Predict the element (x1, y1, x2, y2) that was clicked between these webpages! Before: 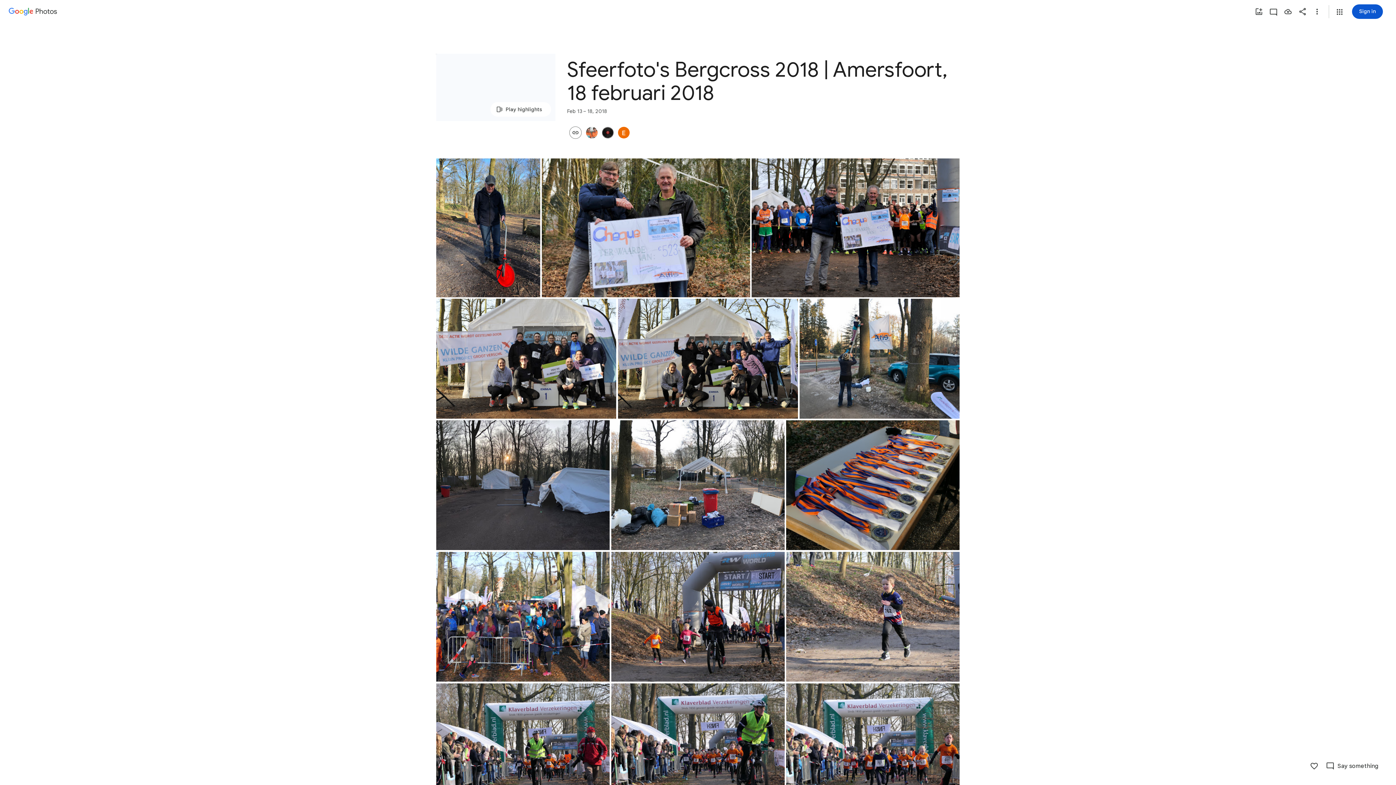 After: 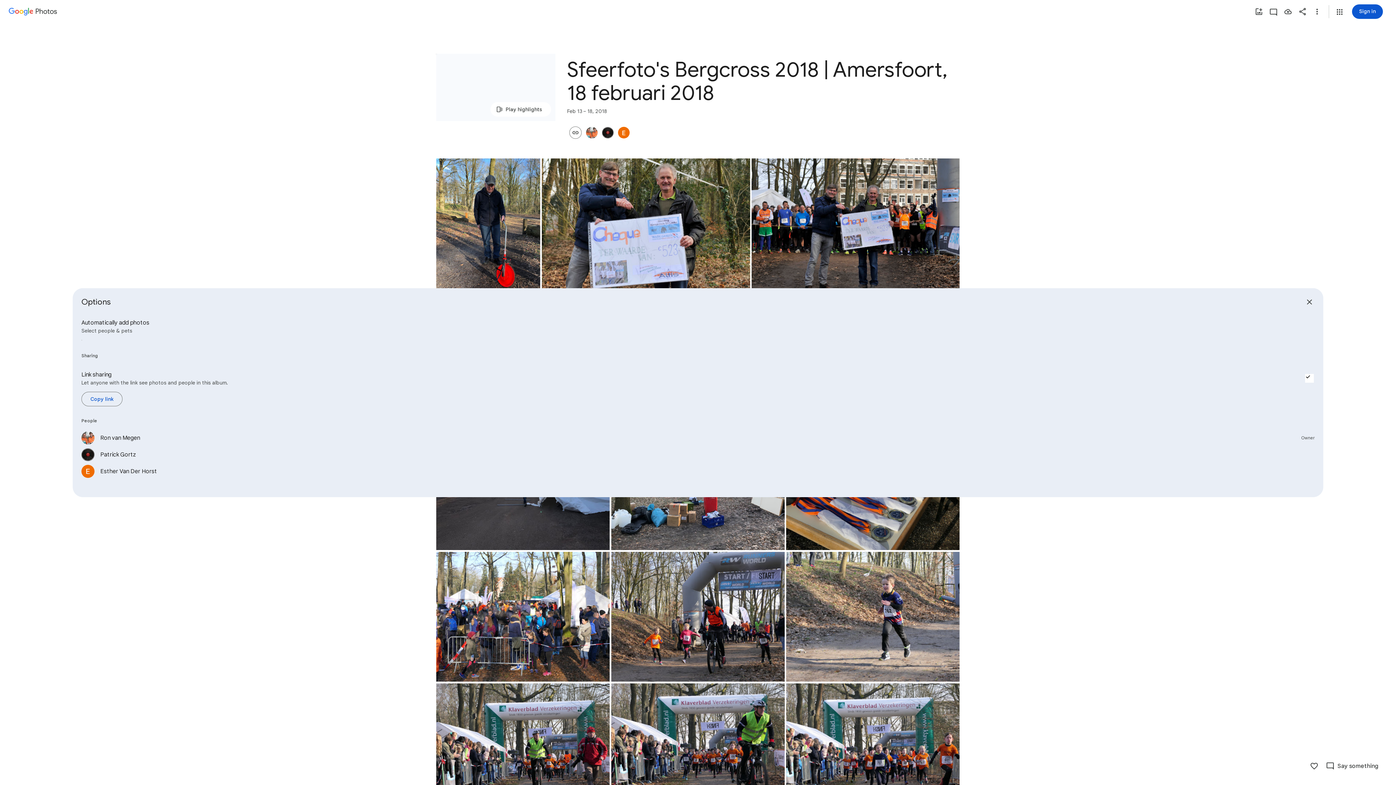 Action: bbox: (600, 126, 616, 138)